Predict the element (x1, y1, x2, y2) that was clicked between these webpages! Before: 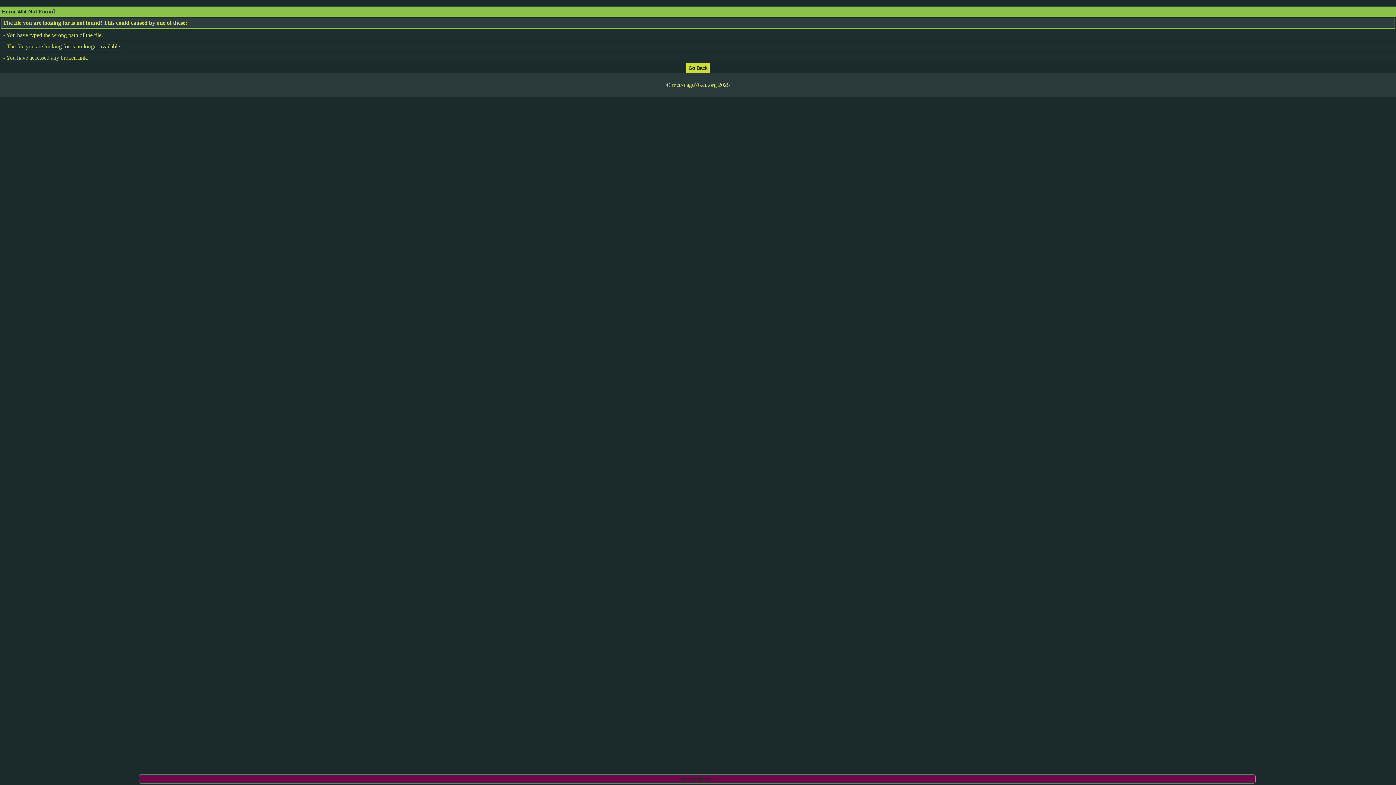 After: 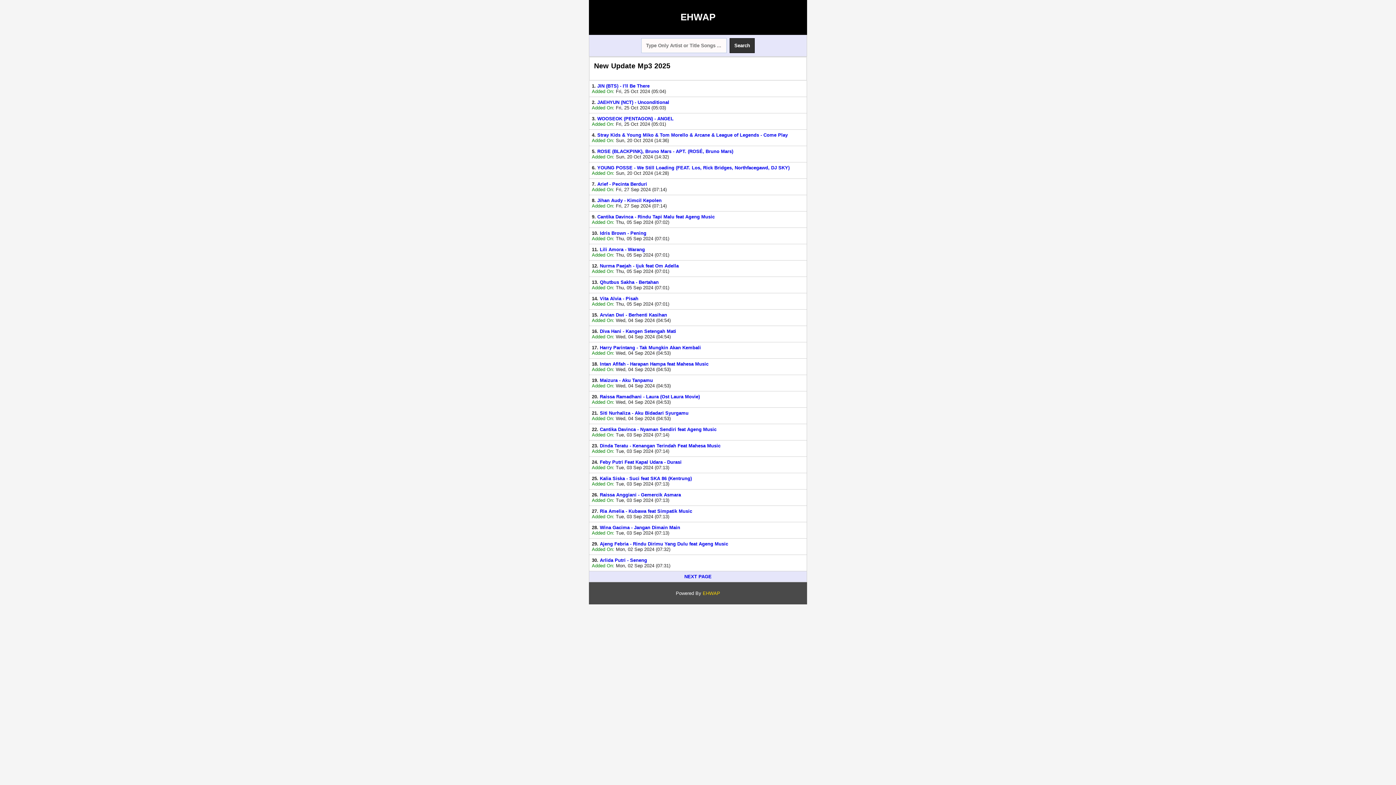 Action: bbox: (686, 64, 709, 70)